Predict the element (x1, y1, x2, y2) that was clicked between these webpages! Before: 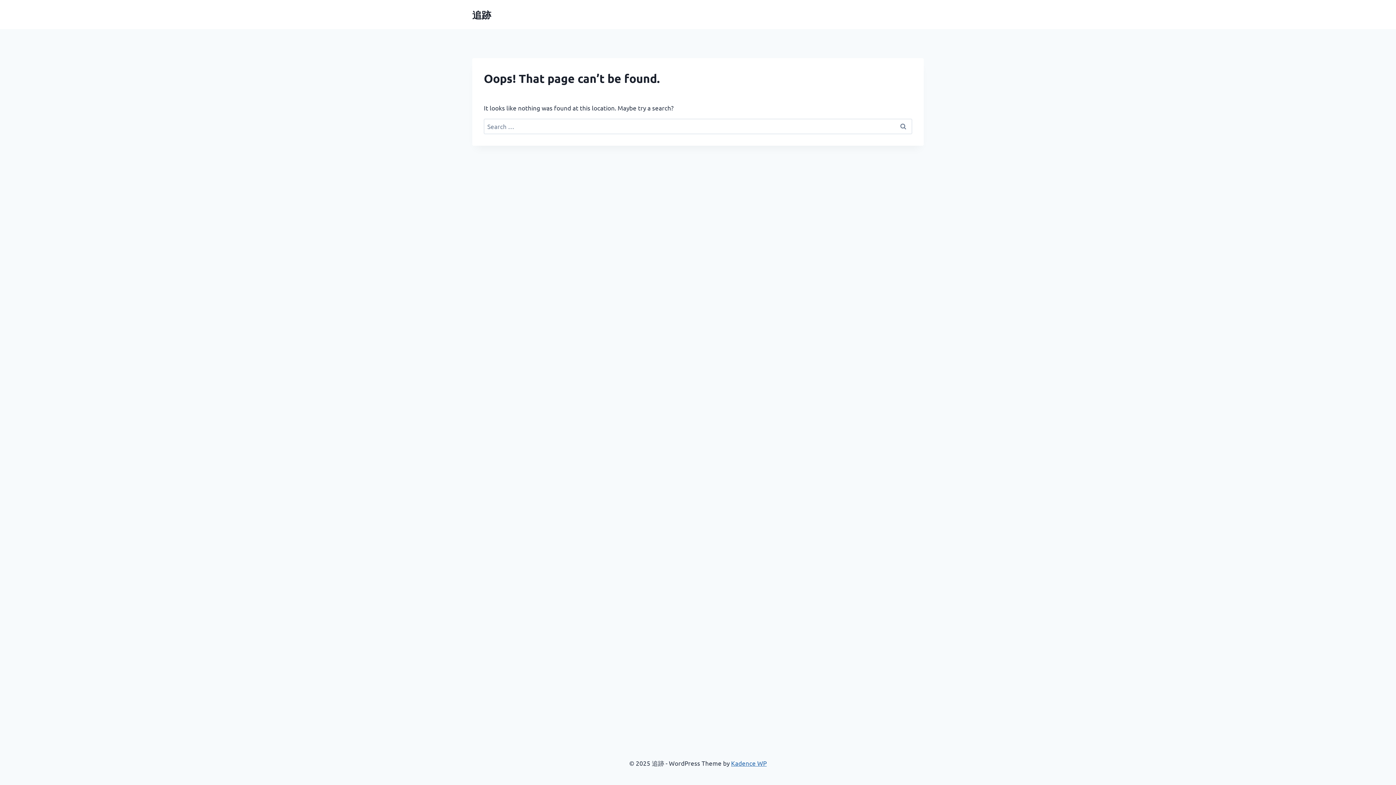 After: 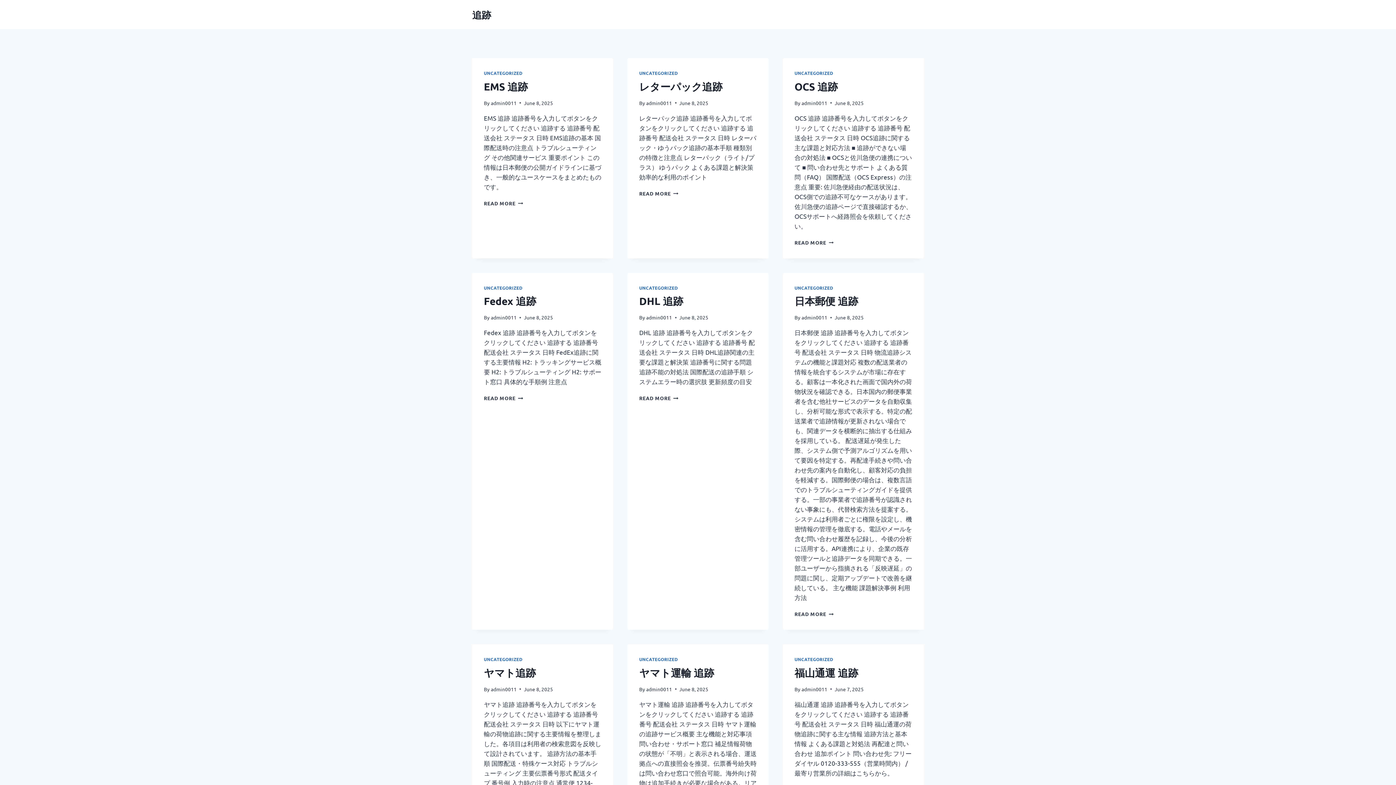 Action: bbox: (472, 8, 491, 20) label: 追跡